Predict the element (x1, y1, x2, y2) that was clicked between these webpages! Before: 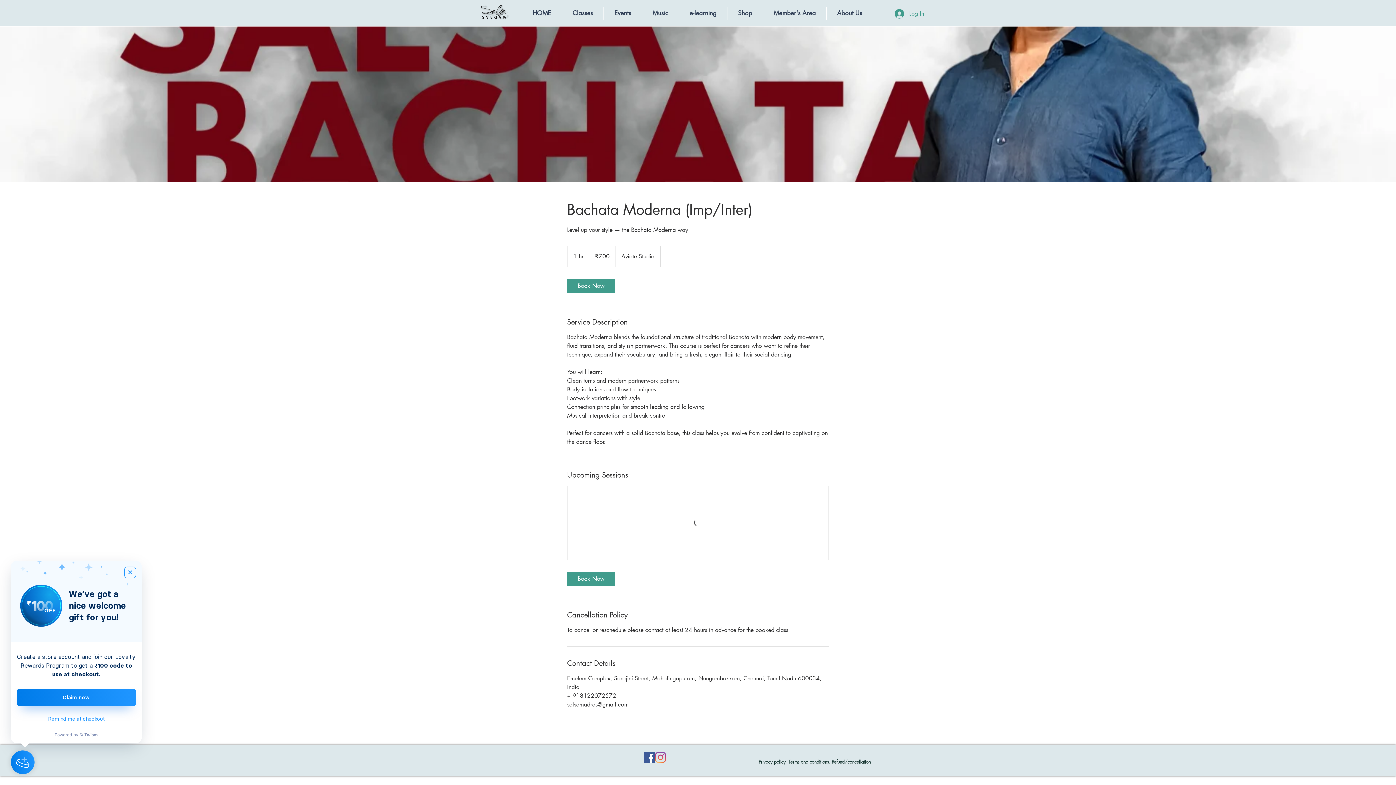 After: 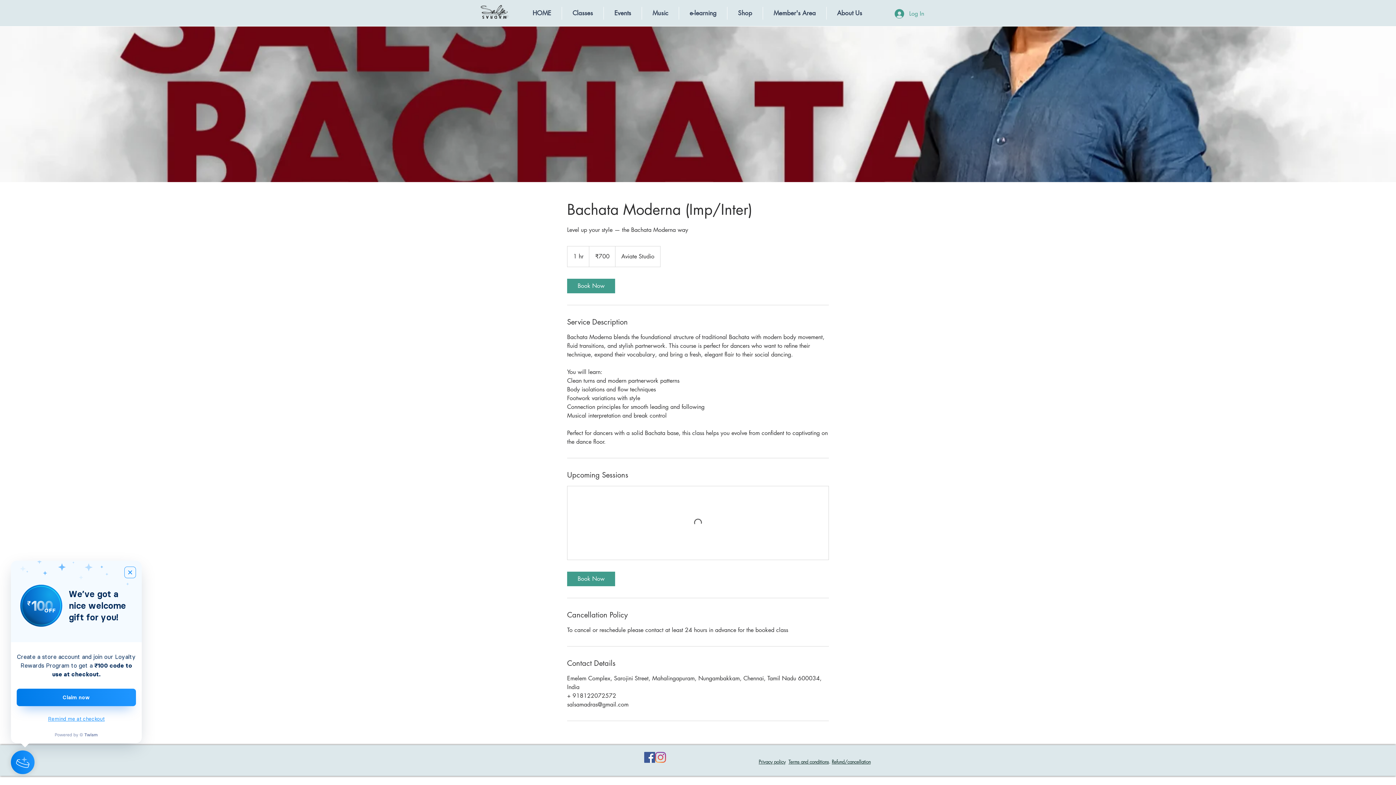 Action: bbox: (561, 6, 603, 19) label: Classes